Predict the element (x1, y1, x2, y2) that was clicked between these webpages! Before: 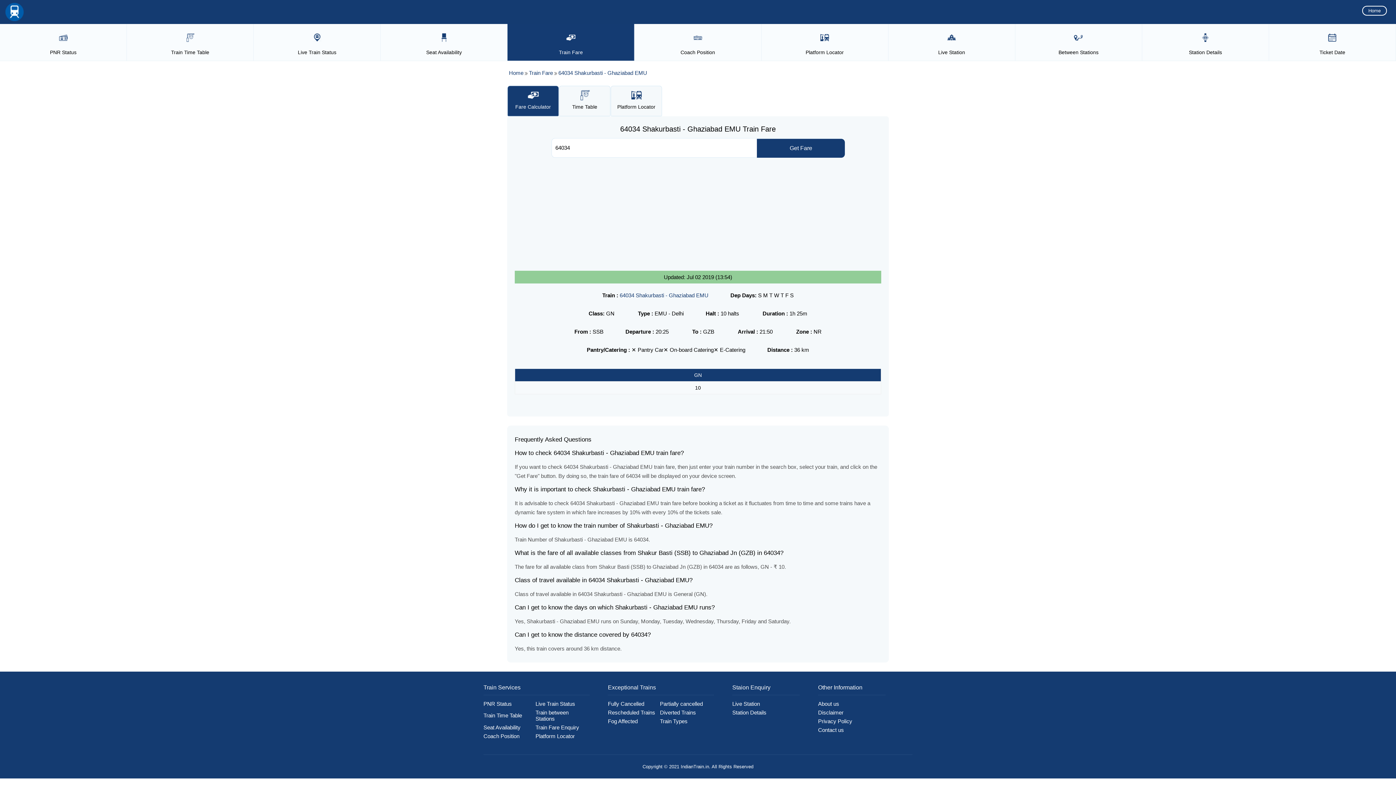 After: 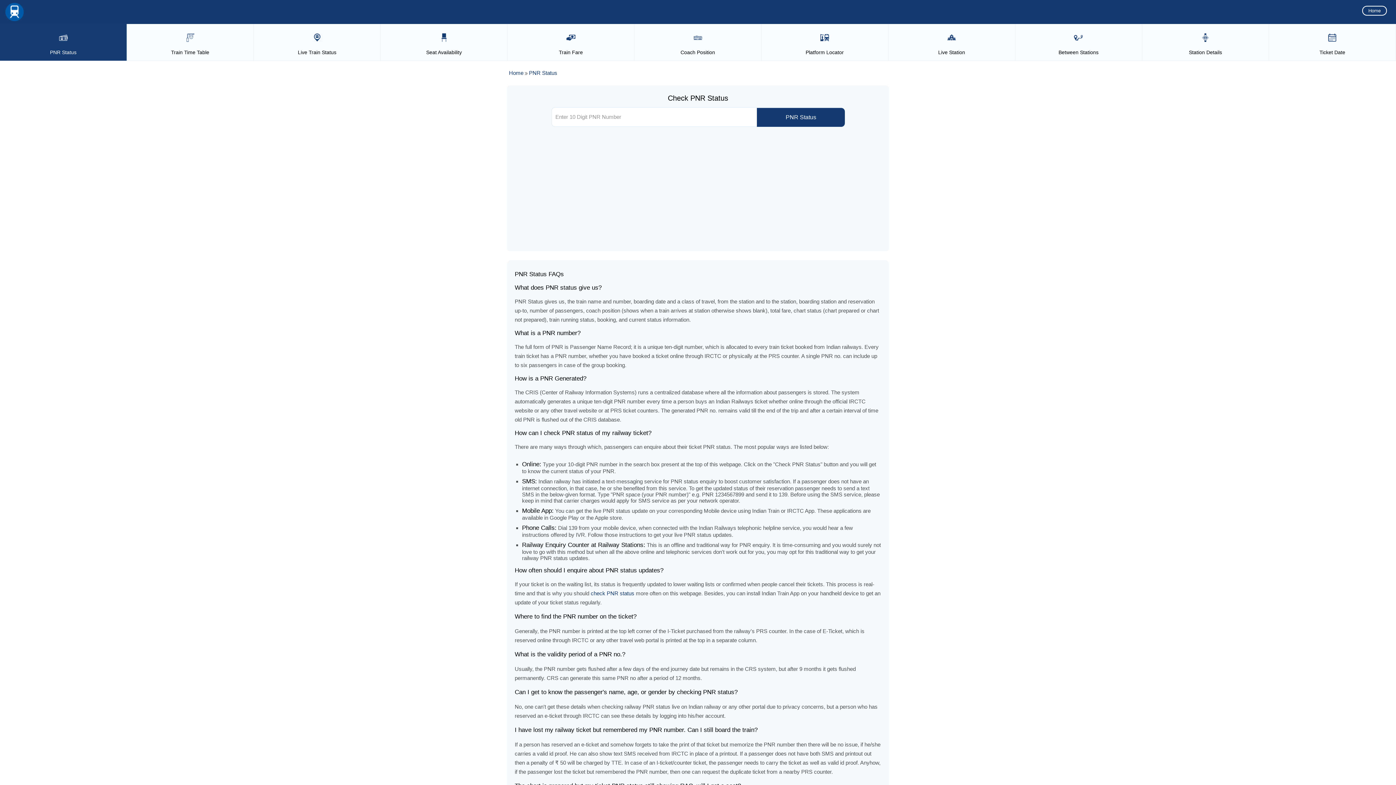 Action: label: PNR Status bbox: (483, 294, 535, 301)